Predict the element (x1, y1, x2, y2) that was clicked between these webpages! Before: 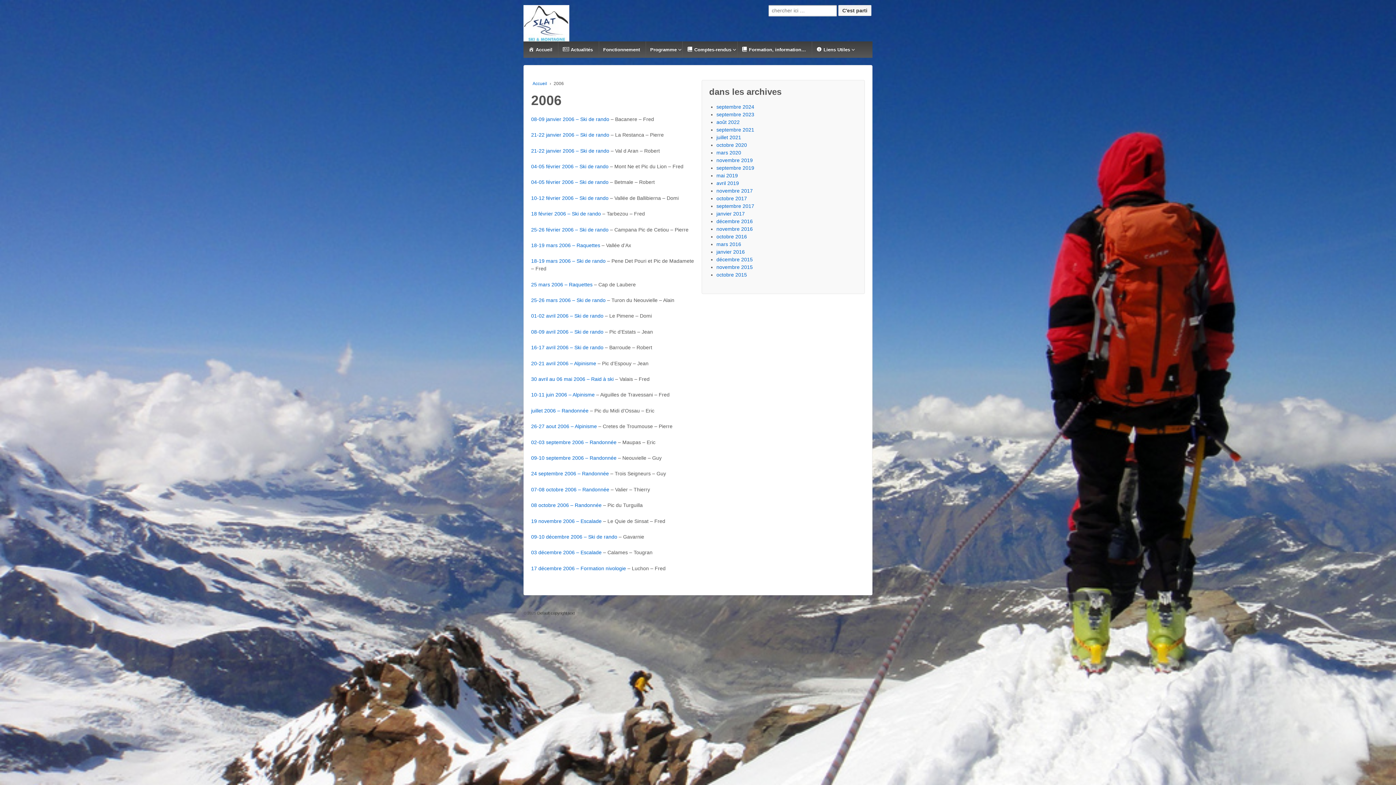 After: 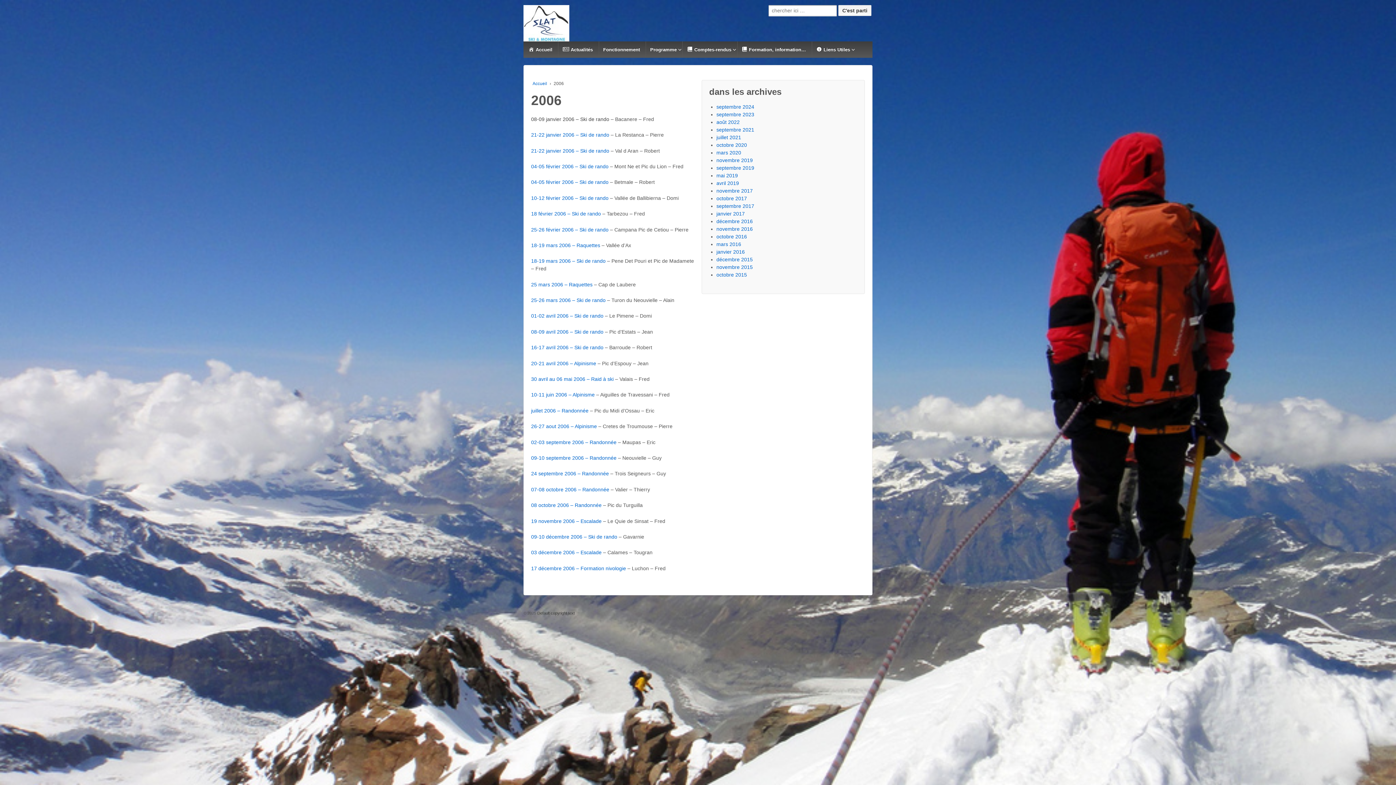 Action: bbox: (531, 116, 609, 122) label: 08-09 janvier 2006 – Ski de rando